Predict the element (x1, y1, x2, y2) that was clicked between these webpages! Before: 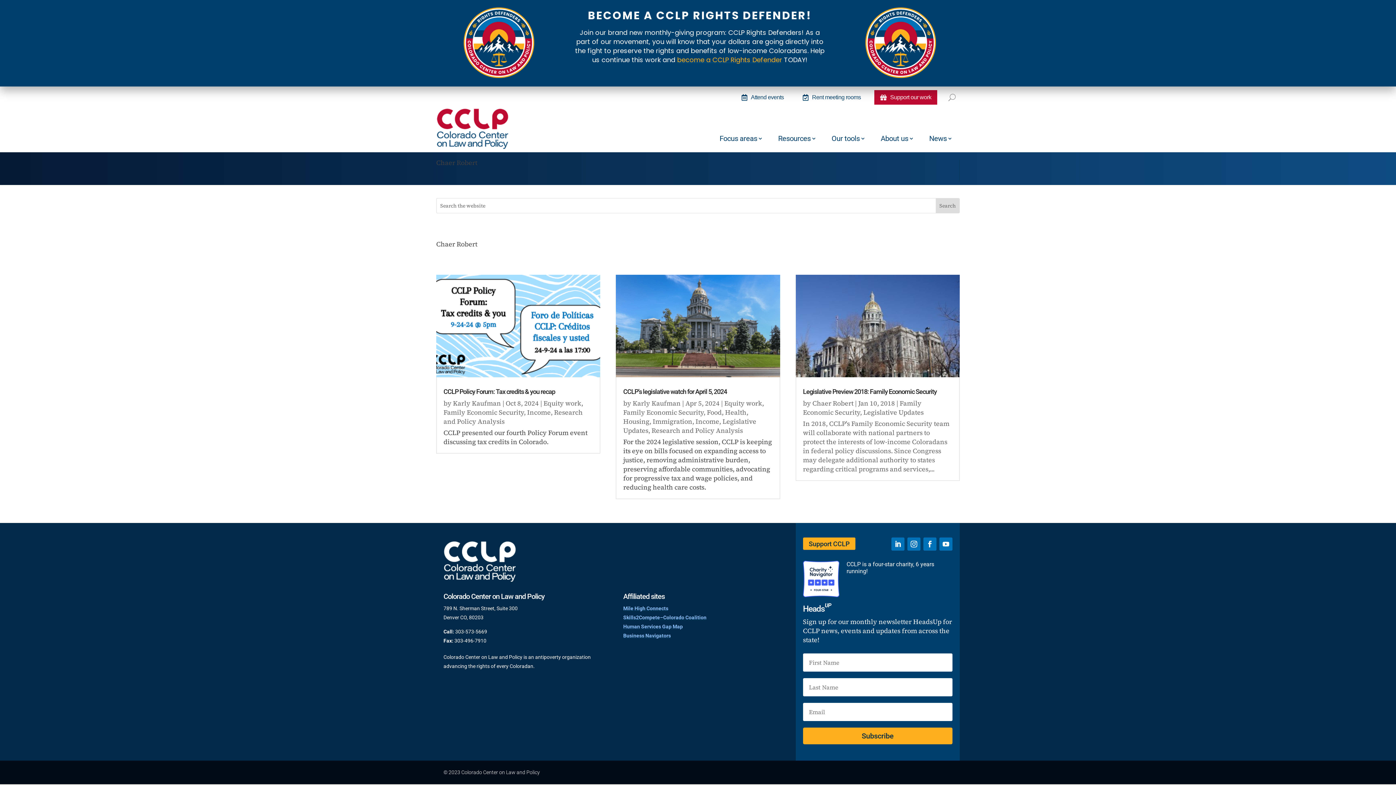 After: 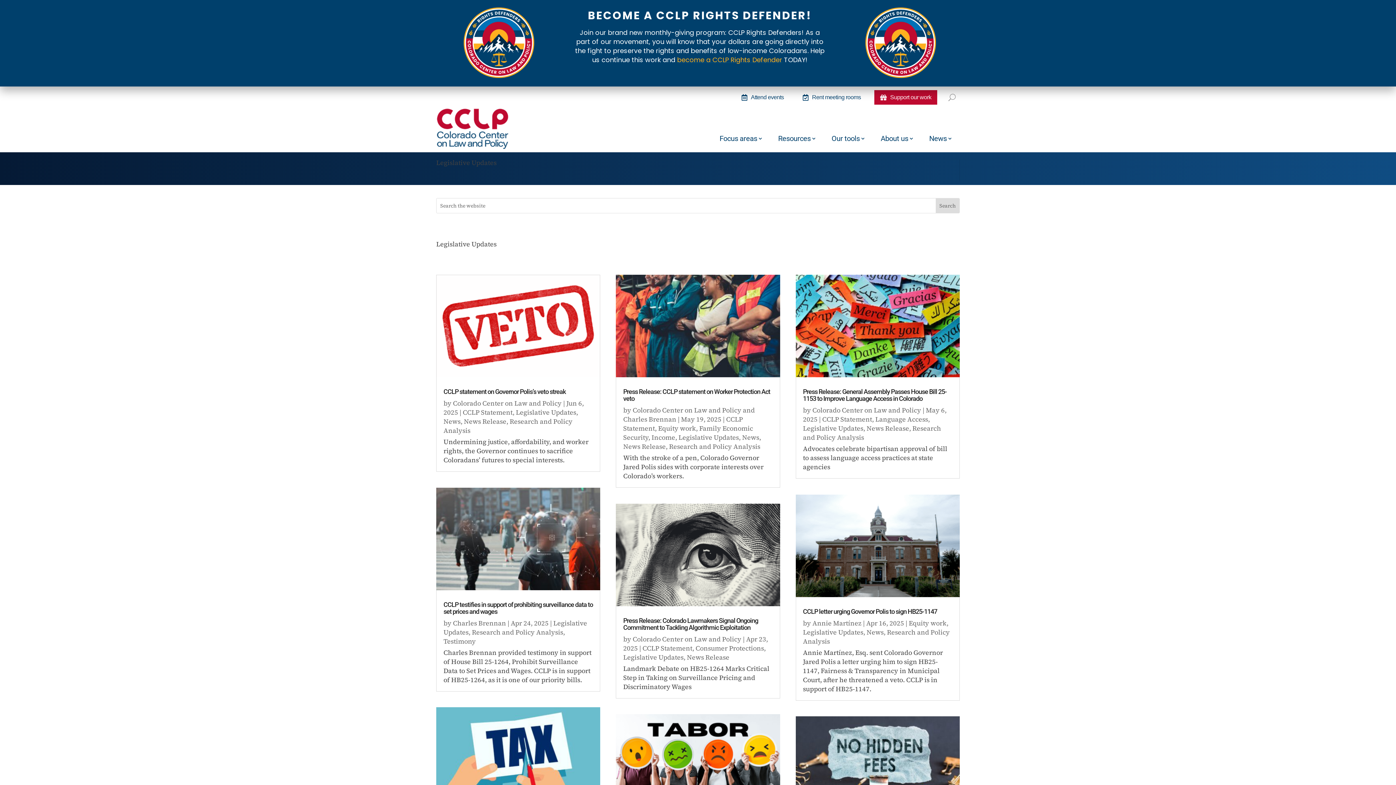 Action: label: Legislative Updates bbox: (863, 408, 923, 417)